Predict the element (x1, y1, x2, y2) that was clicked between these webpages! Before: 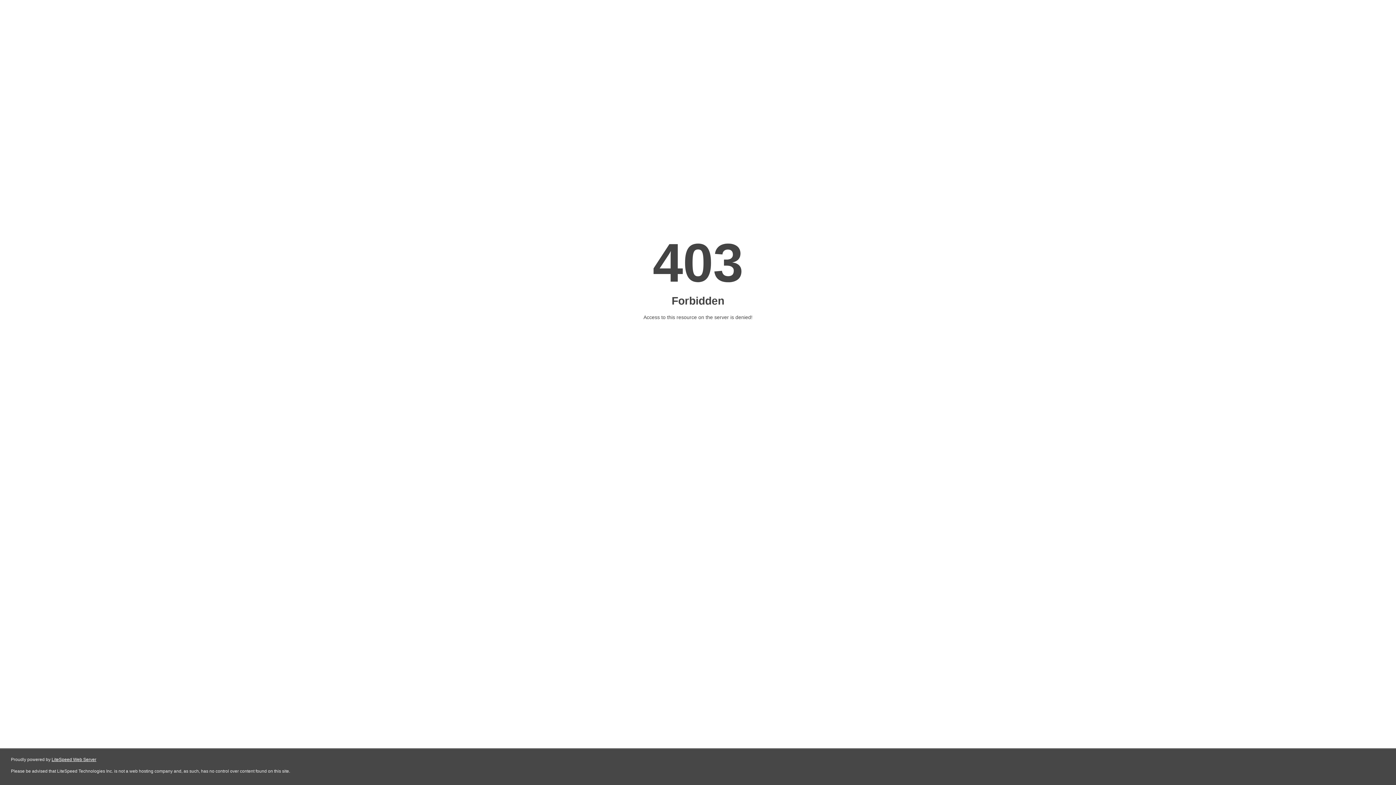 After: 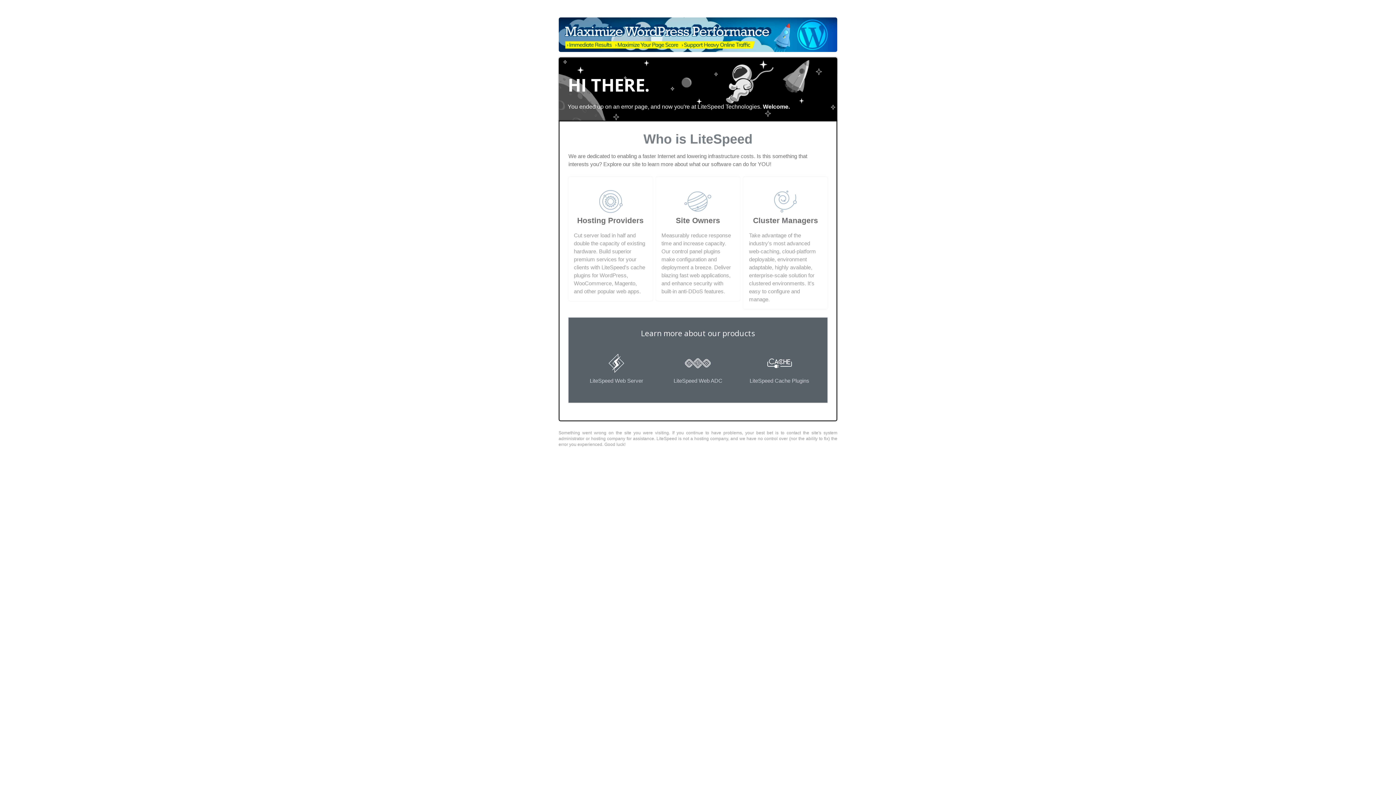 Action: bbox: (51, 757, 96, 762) label: LiteSpeed Web Server